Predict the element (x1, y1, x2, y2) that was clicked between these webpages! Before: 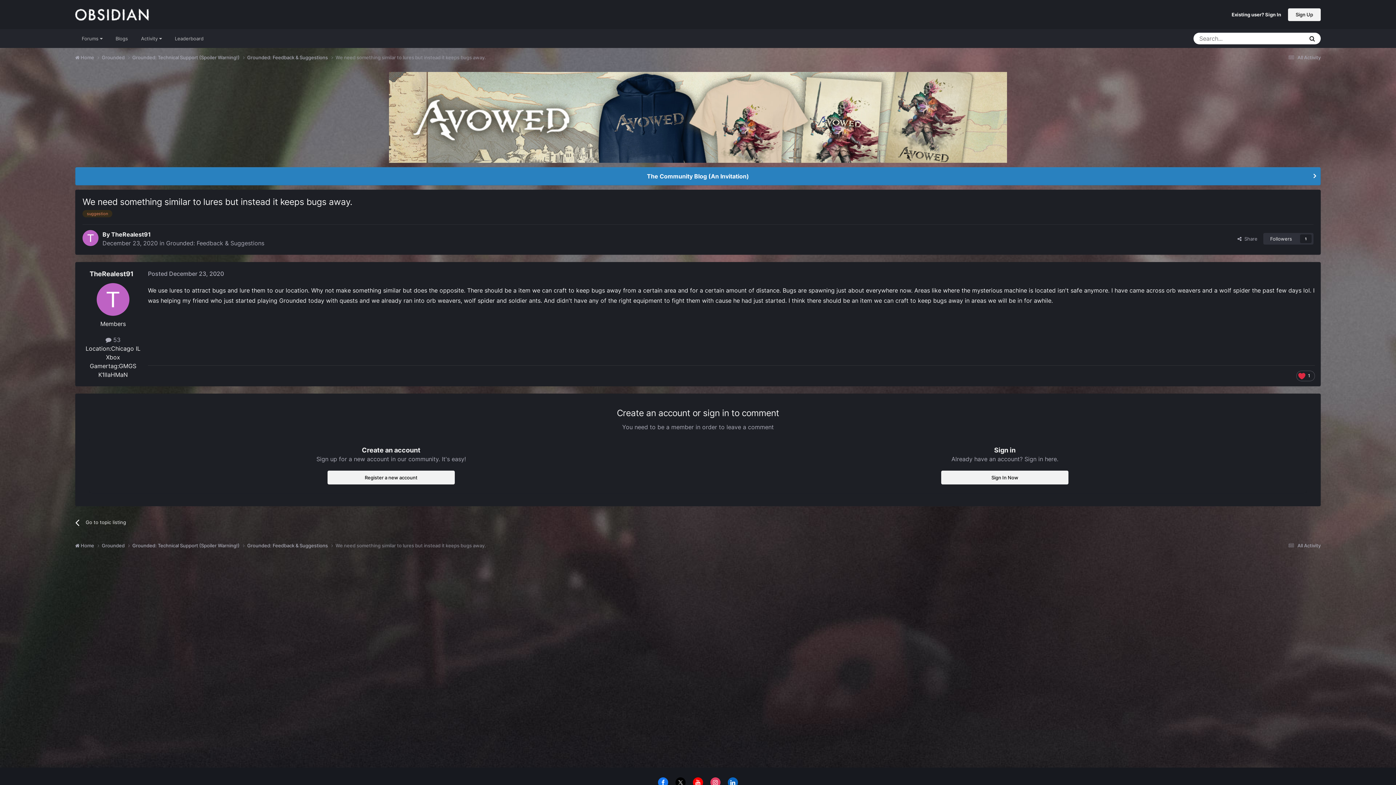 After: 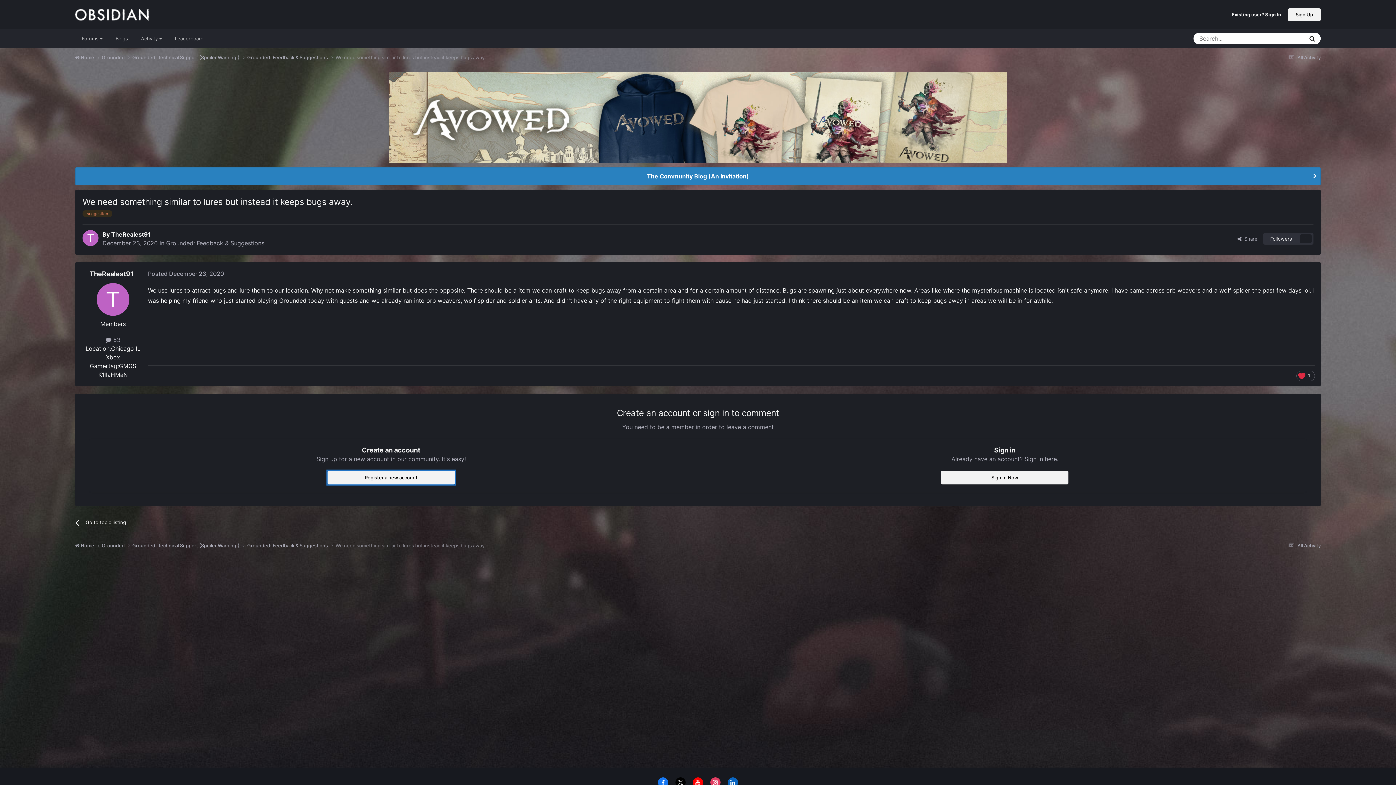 Action: bbox: (327, 471, 454, 484) label: Register a new account